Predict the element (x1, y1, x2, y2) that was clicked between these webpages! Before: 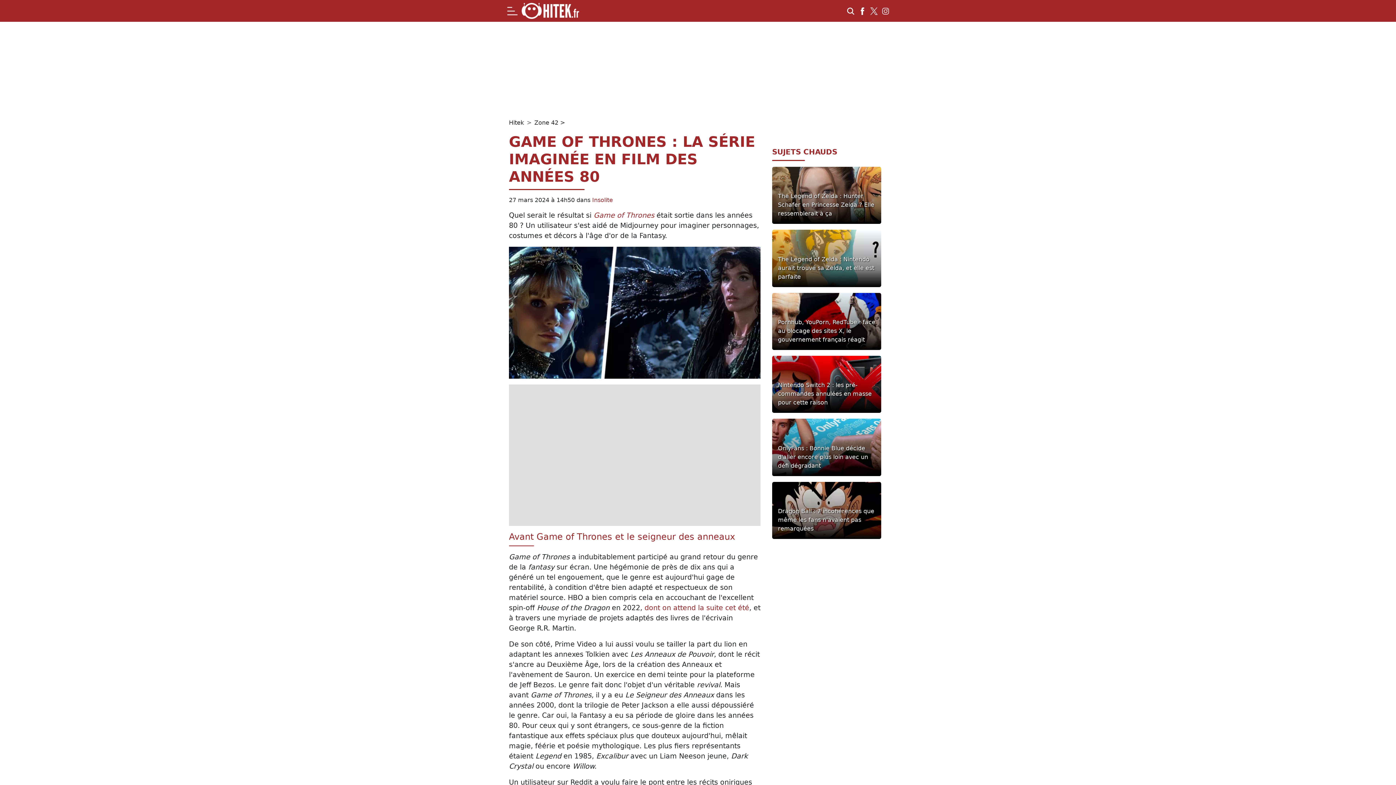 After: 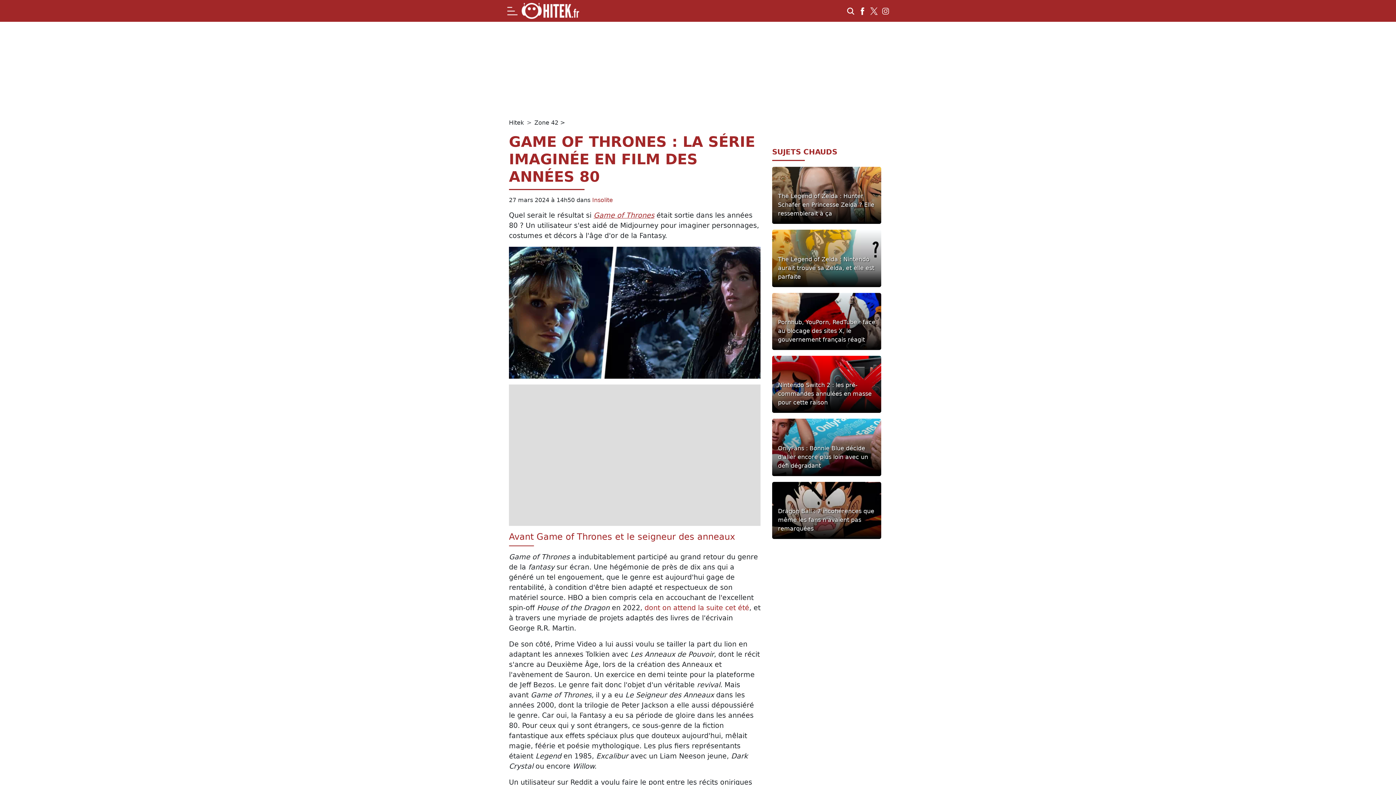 Action: label: Game of Thrones bbox: (593, 211, 654, 219)